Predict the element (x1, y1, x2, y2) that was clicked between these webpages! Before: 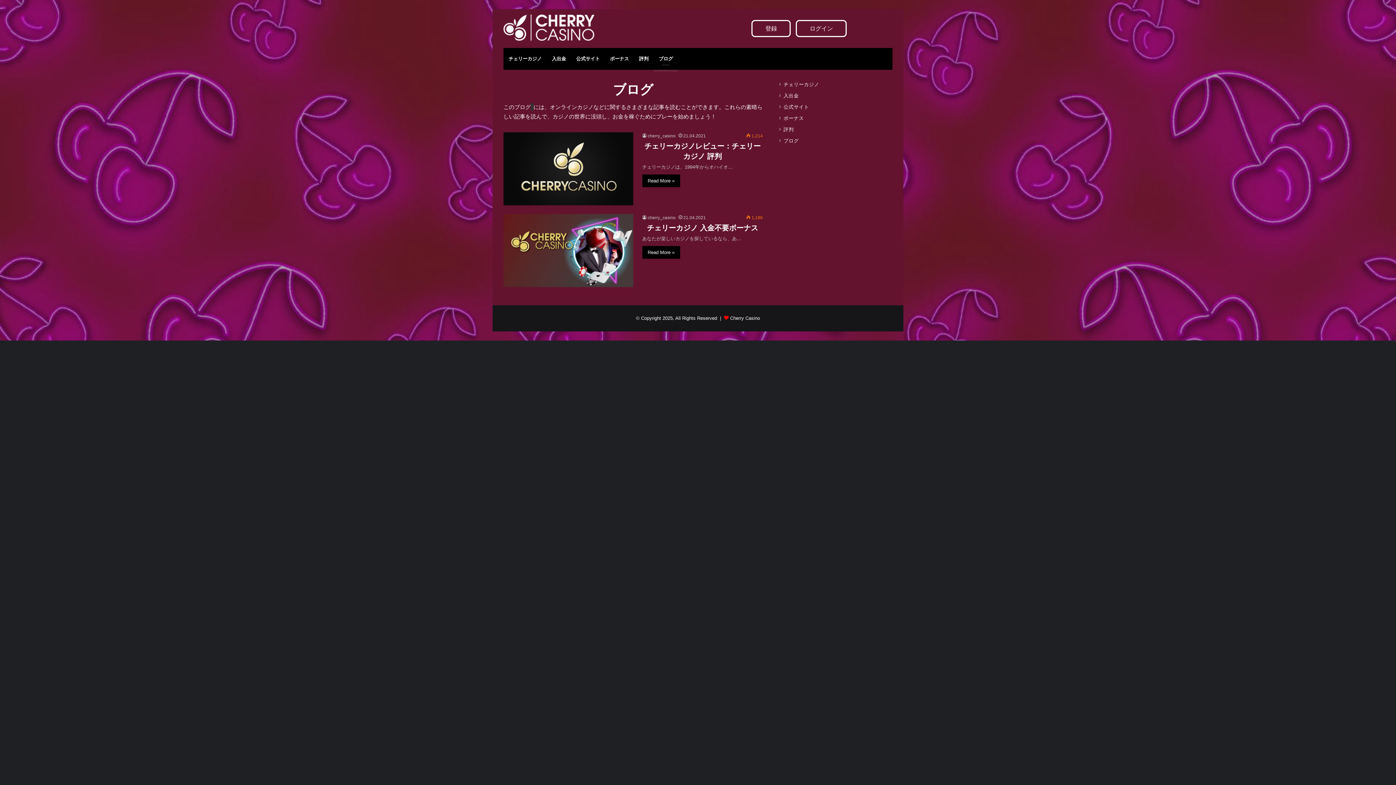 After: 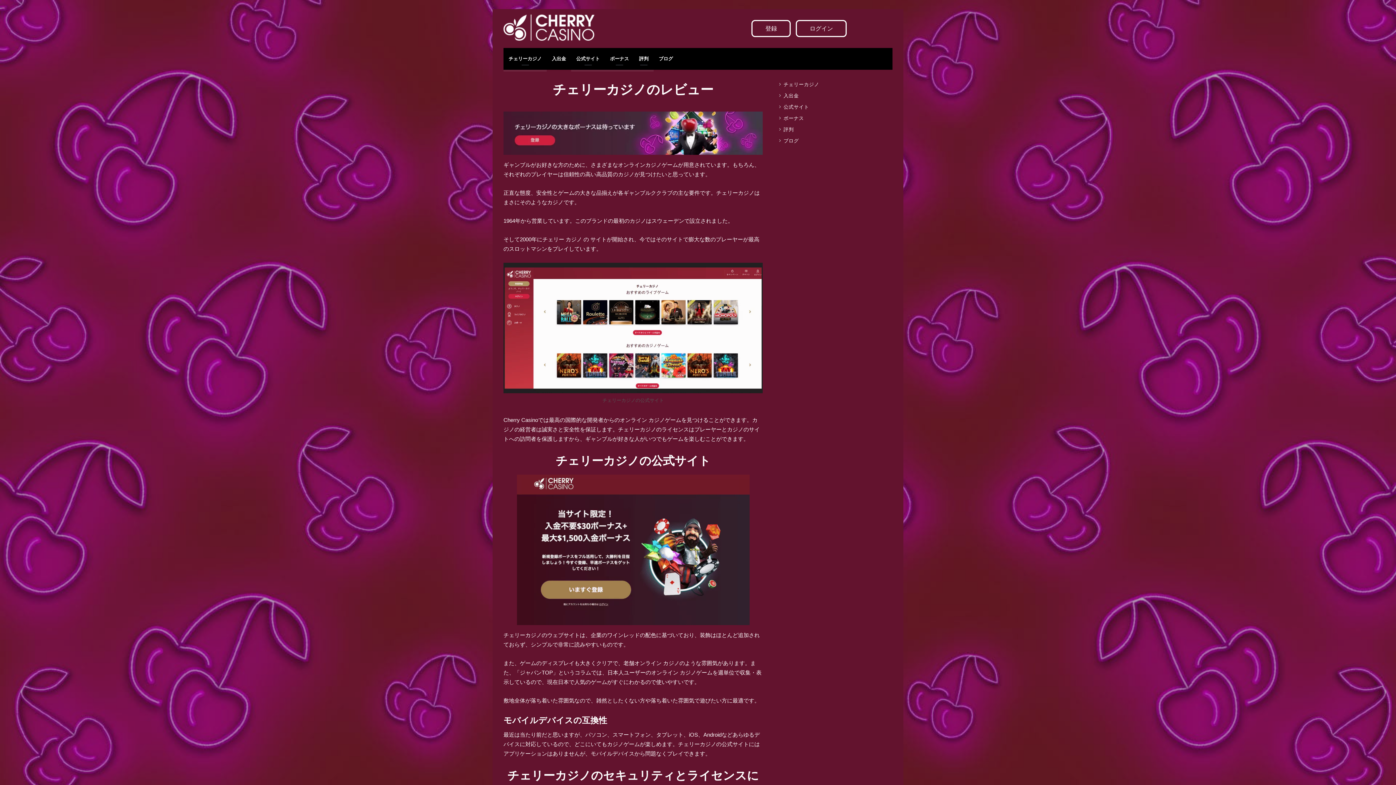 Action: label: 評判 bbox: (634, 48, 653, 69)